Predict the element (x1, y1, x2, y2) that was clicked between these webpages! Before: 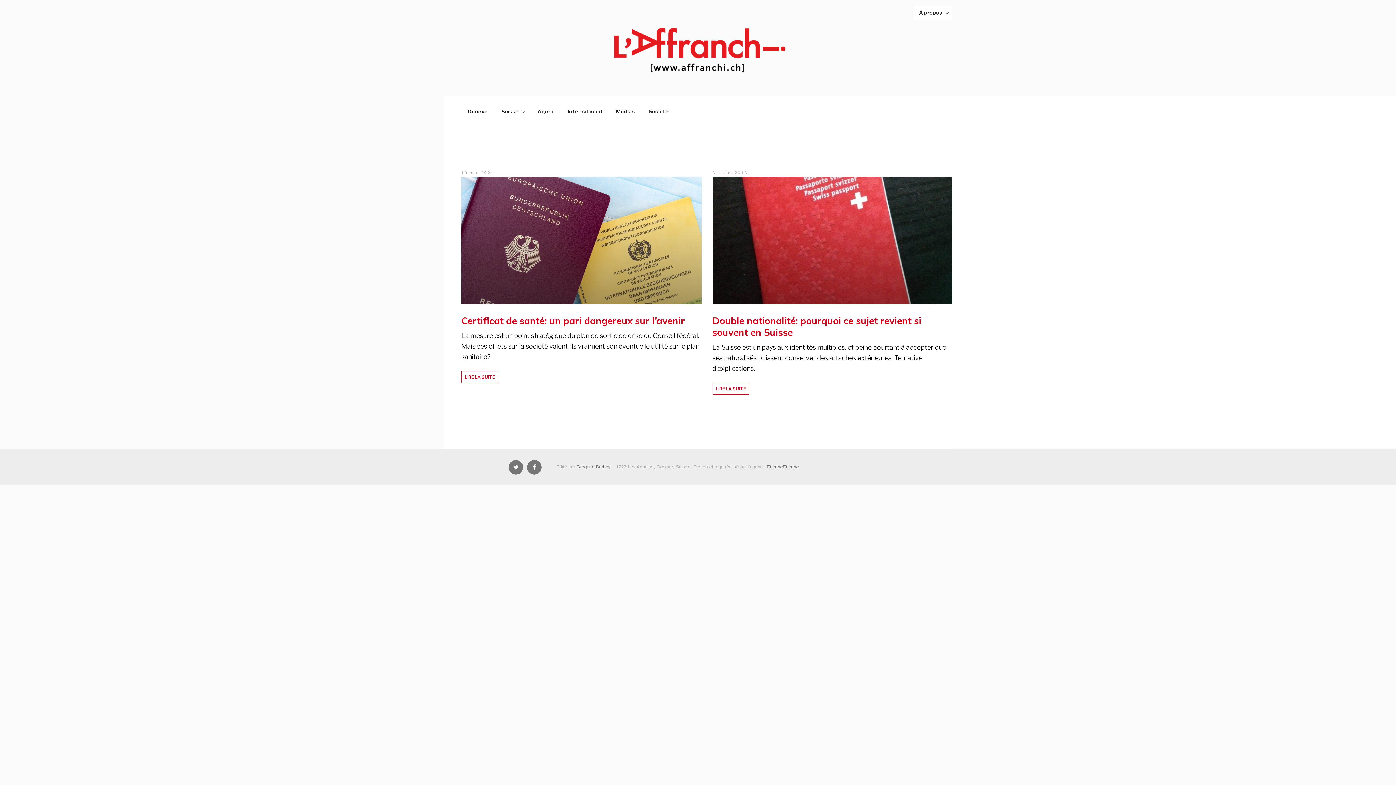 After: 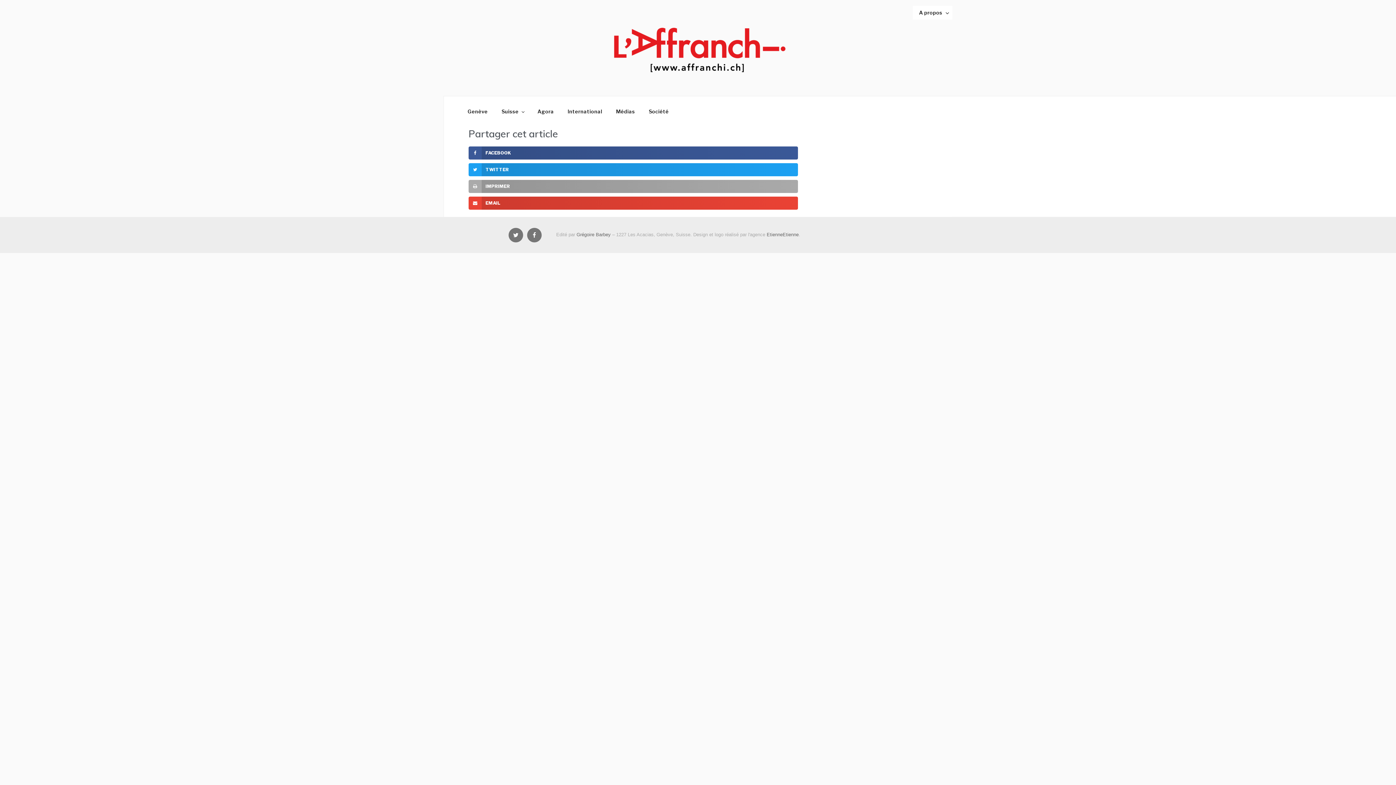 Action: label: A propos bbox: (912, 5, 952, 19)